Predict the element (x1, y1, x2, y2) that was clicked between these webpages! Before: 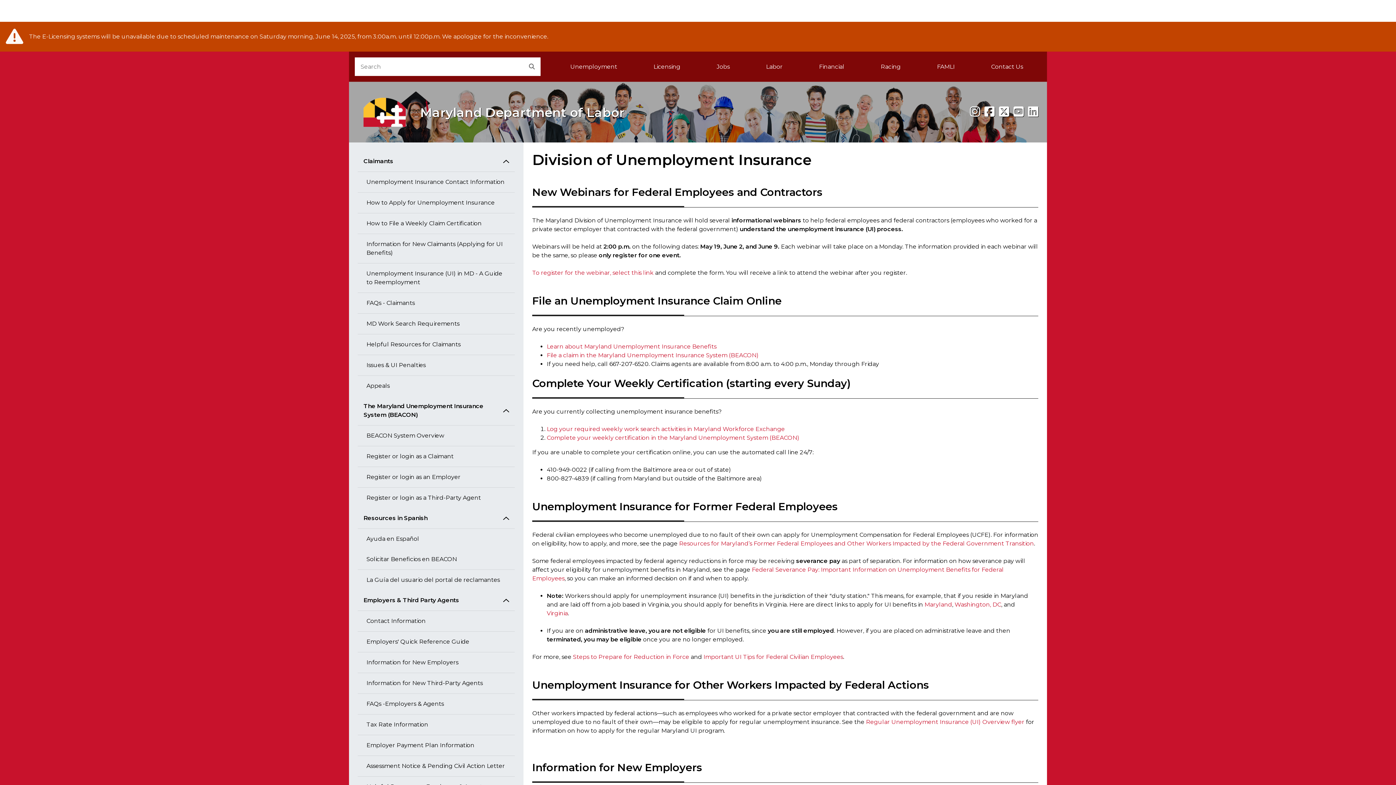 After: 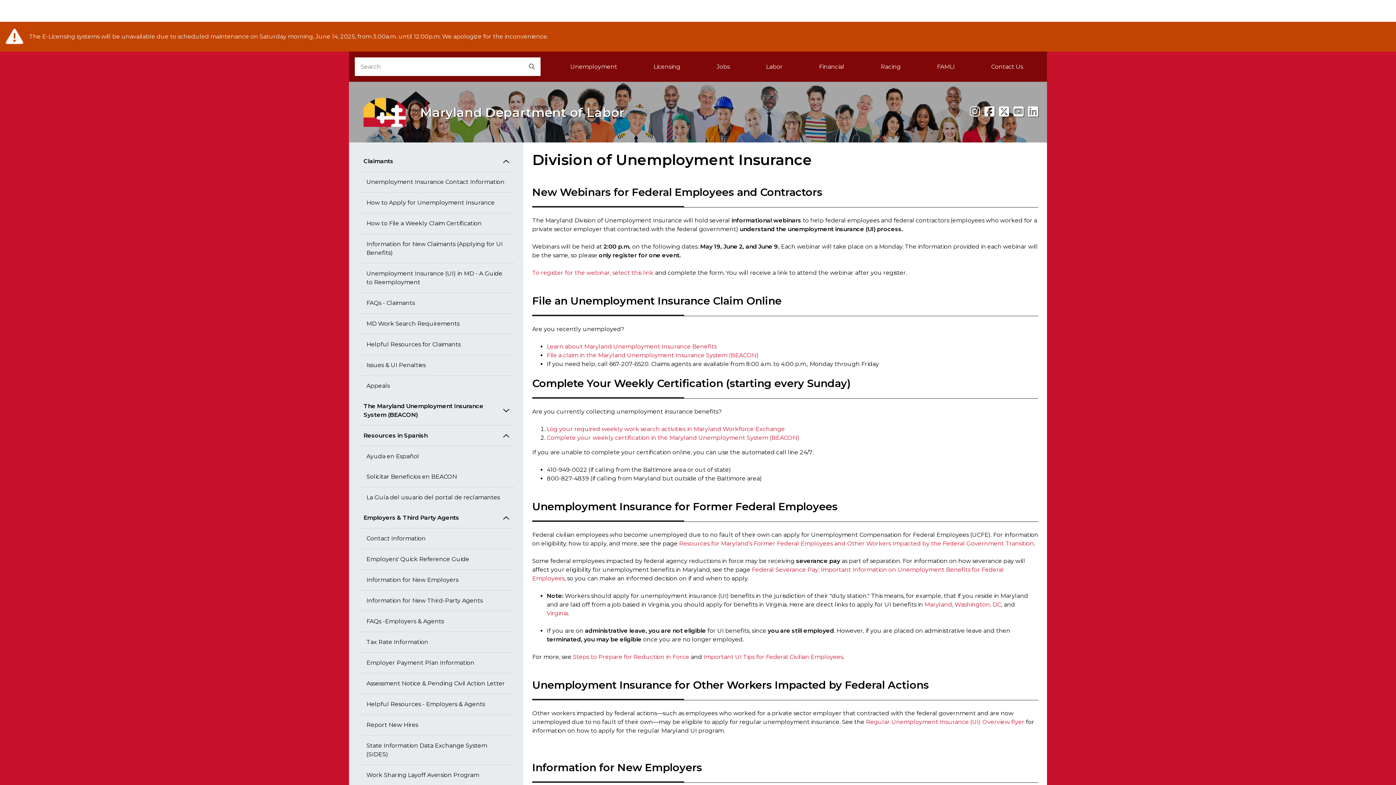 Action: bbox: (357, 396, 514, 425) label: The Maryland Unemployment Insurance System (BEACON)